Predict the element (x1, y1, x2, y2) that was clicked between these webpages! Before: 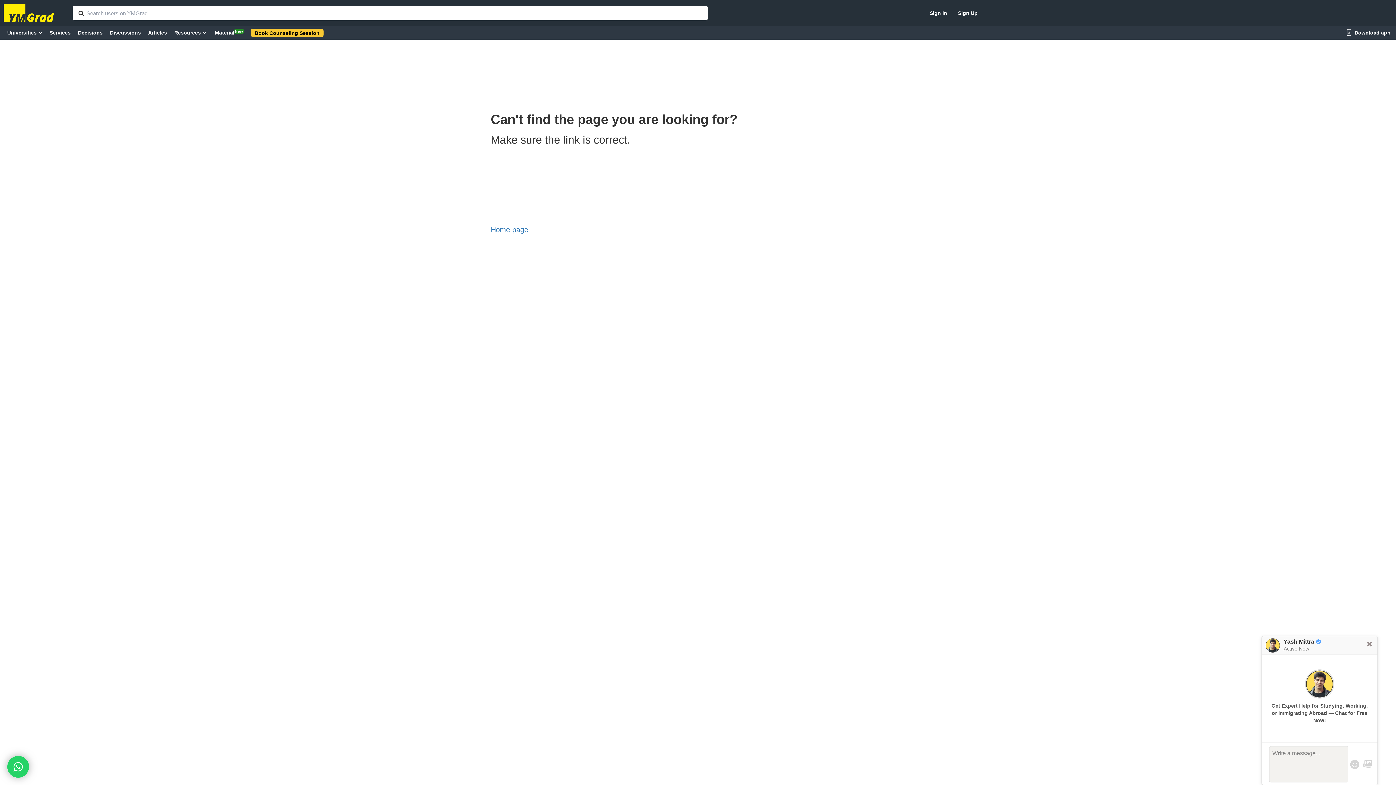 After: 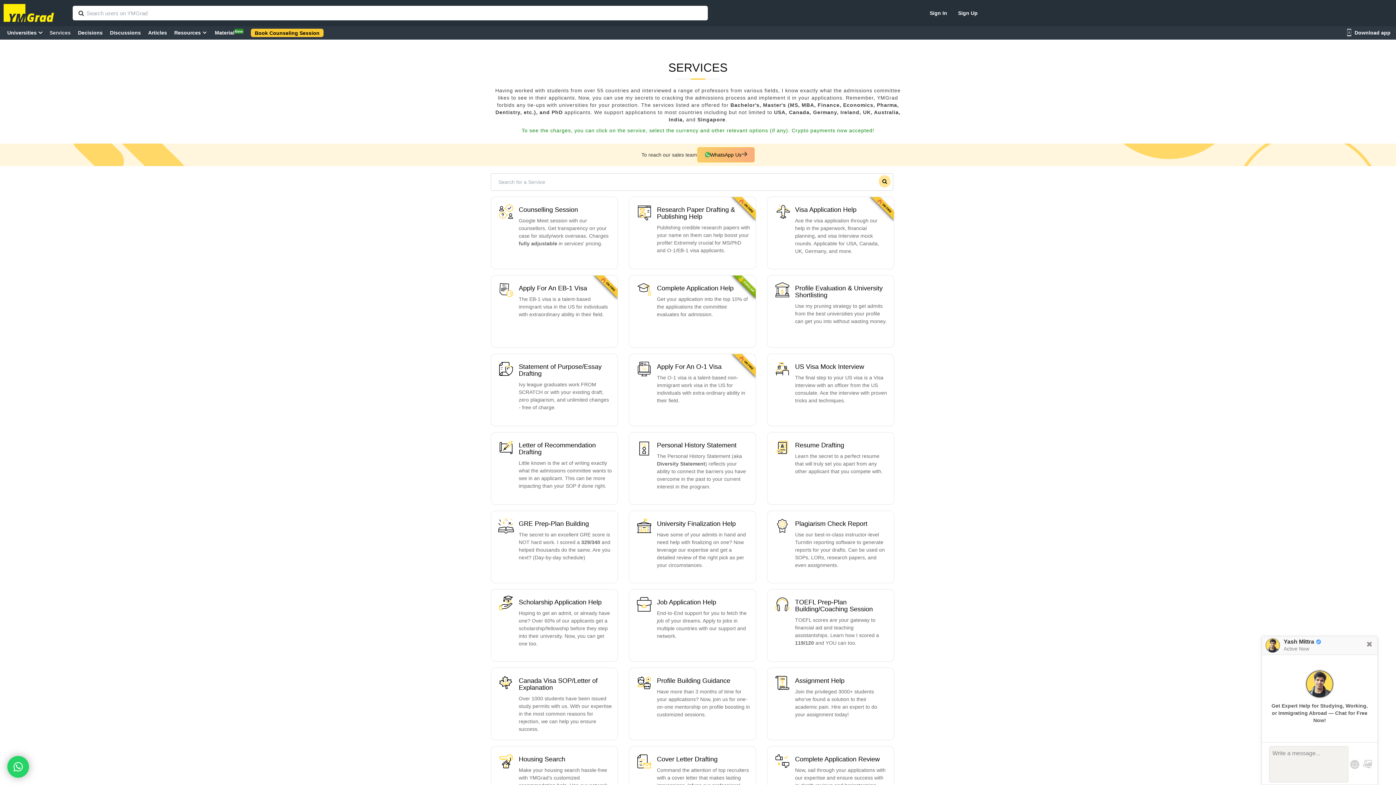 Action: bbox: (46, 26, 74, 39) label: Services